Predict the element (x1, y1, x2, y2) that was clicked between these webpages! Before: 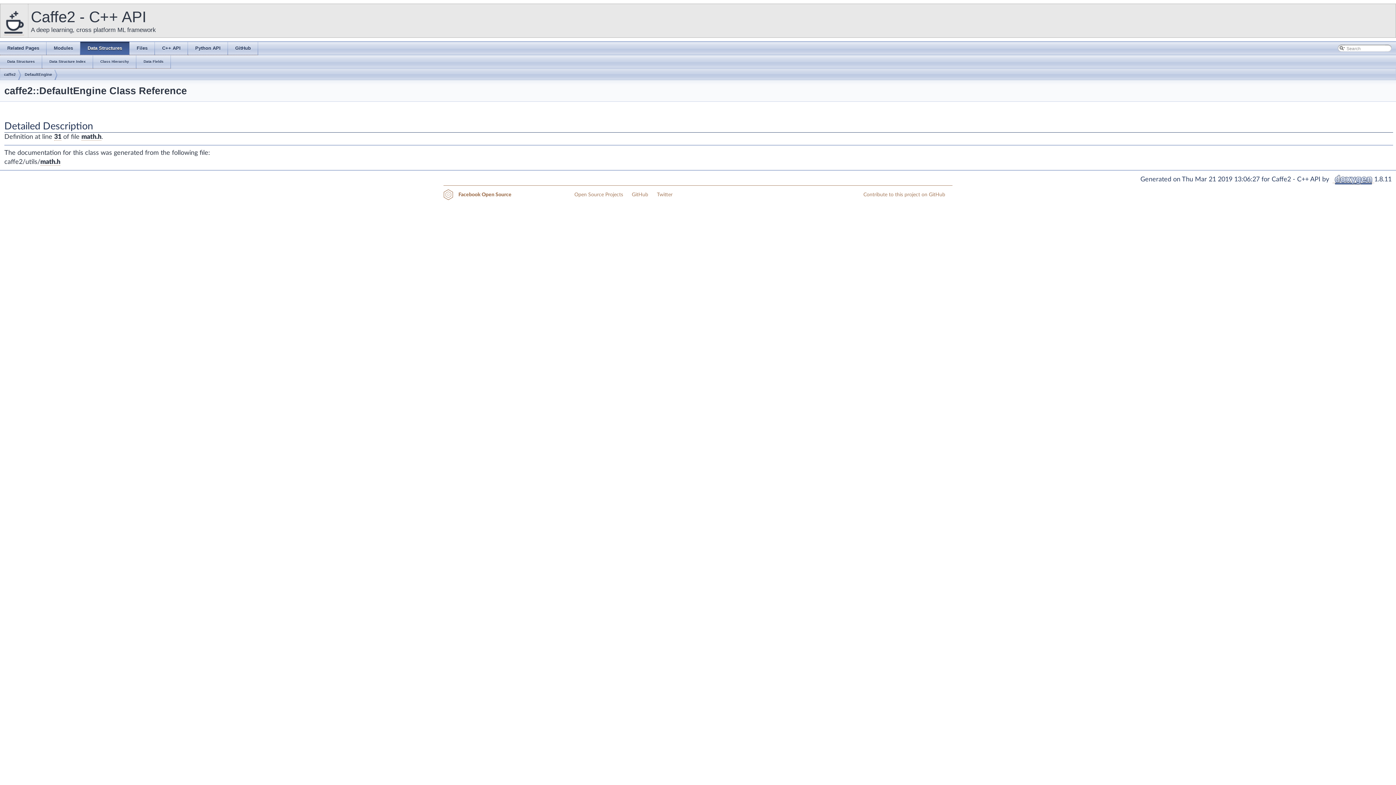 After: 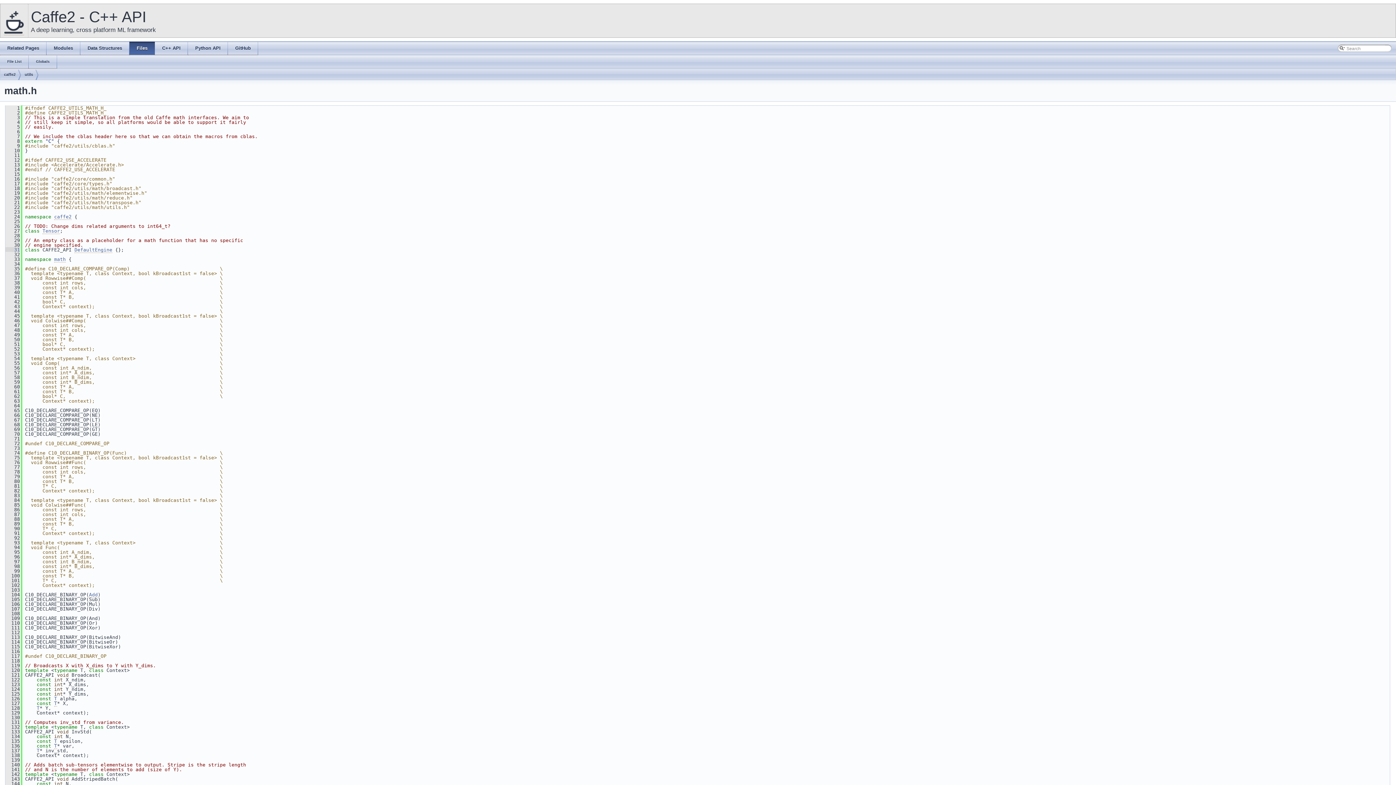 Action: label: math.h bbox: (40, 159, 60, 165)